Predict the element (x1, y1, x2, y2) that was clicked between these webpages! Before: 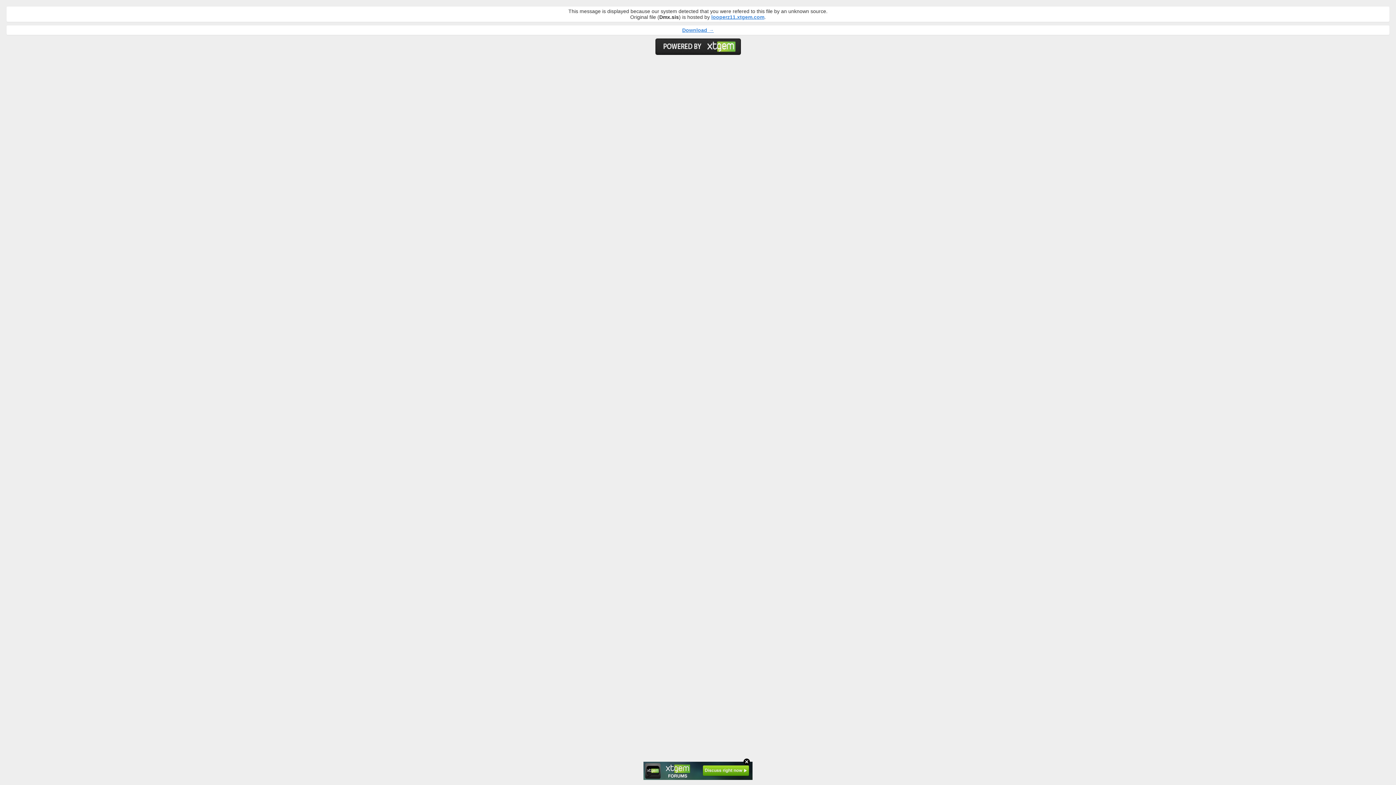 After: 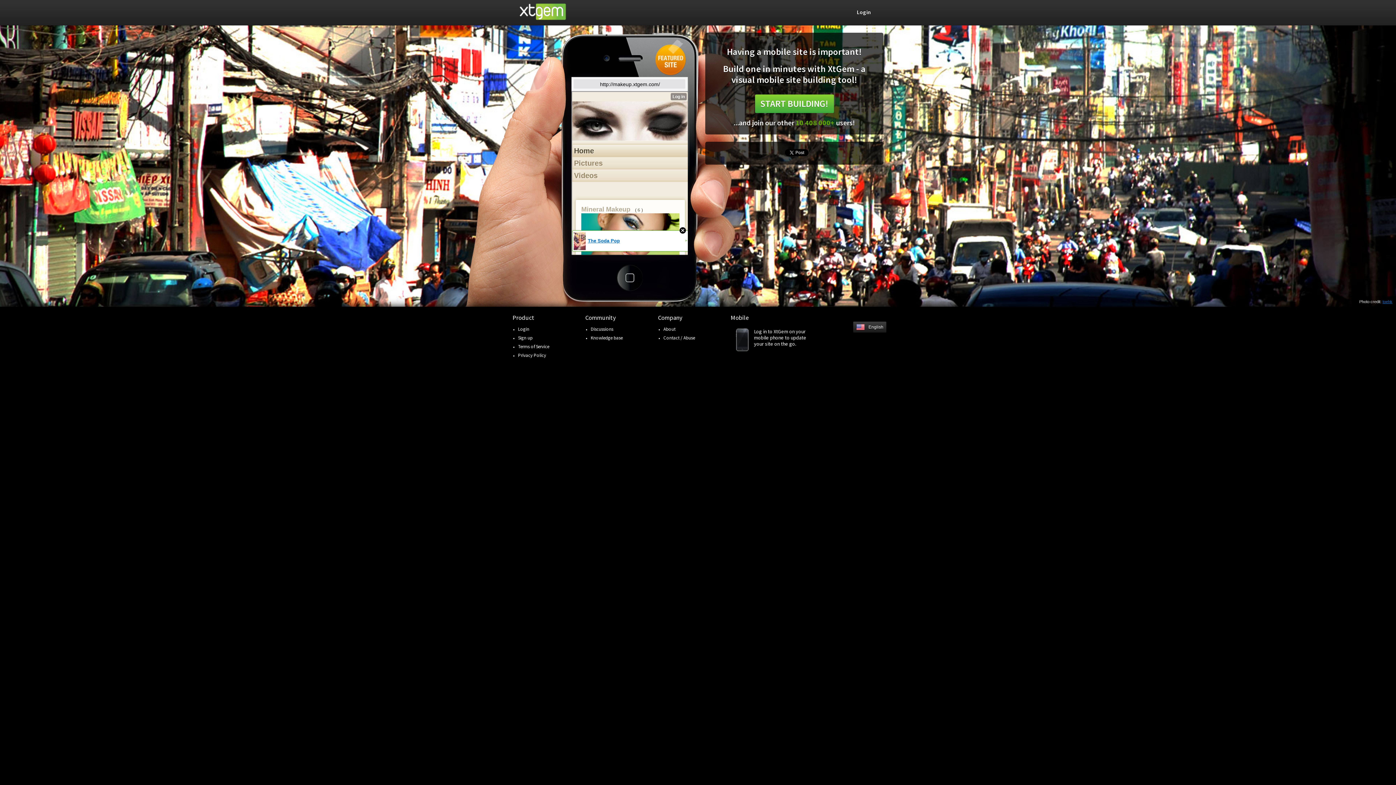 Action: bbox: (655, 50, 740, 56)